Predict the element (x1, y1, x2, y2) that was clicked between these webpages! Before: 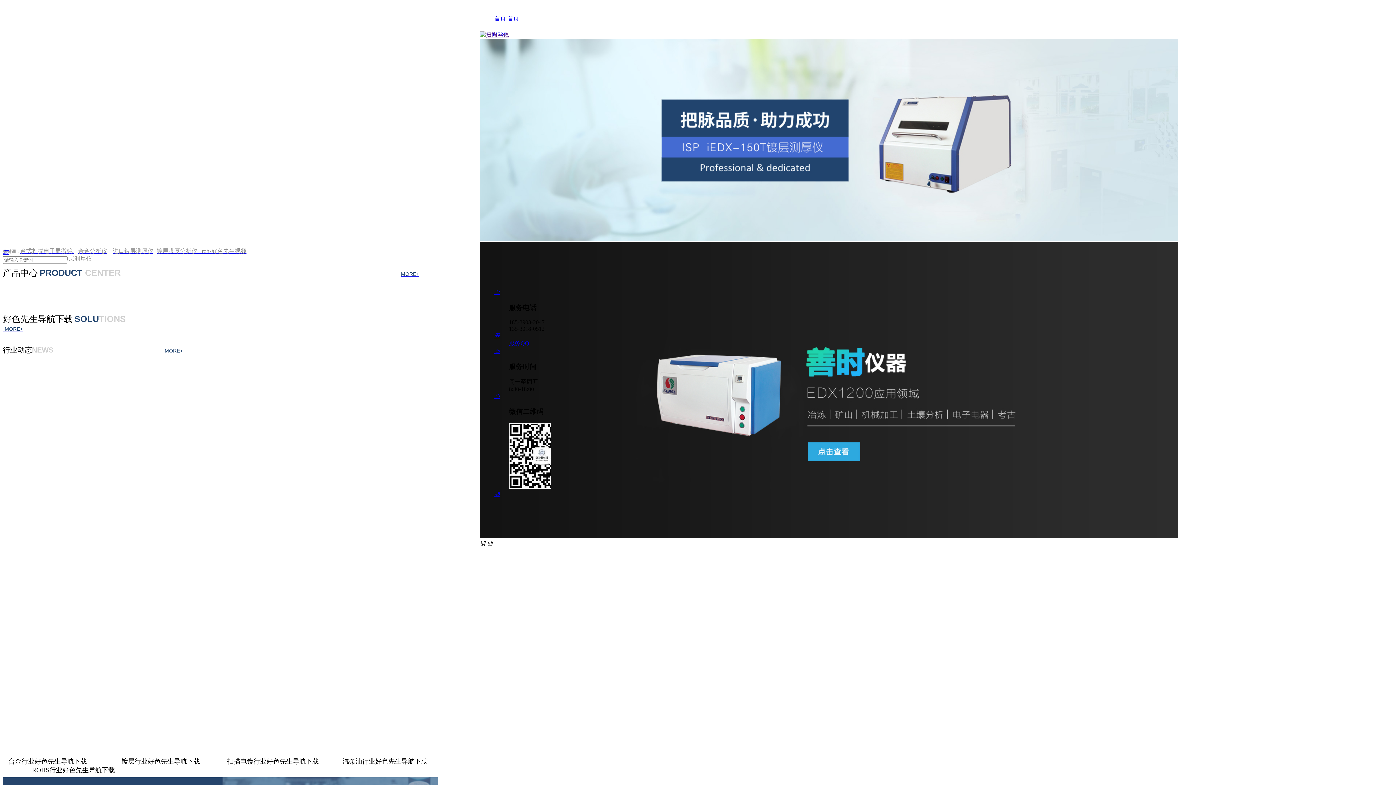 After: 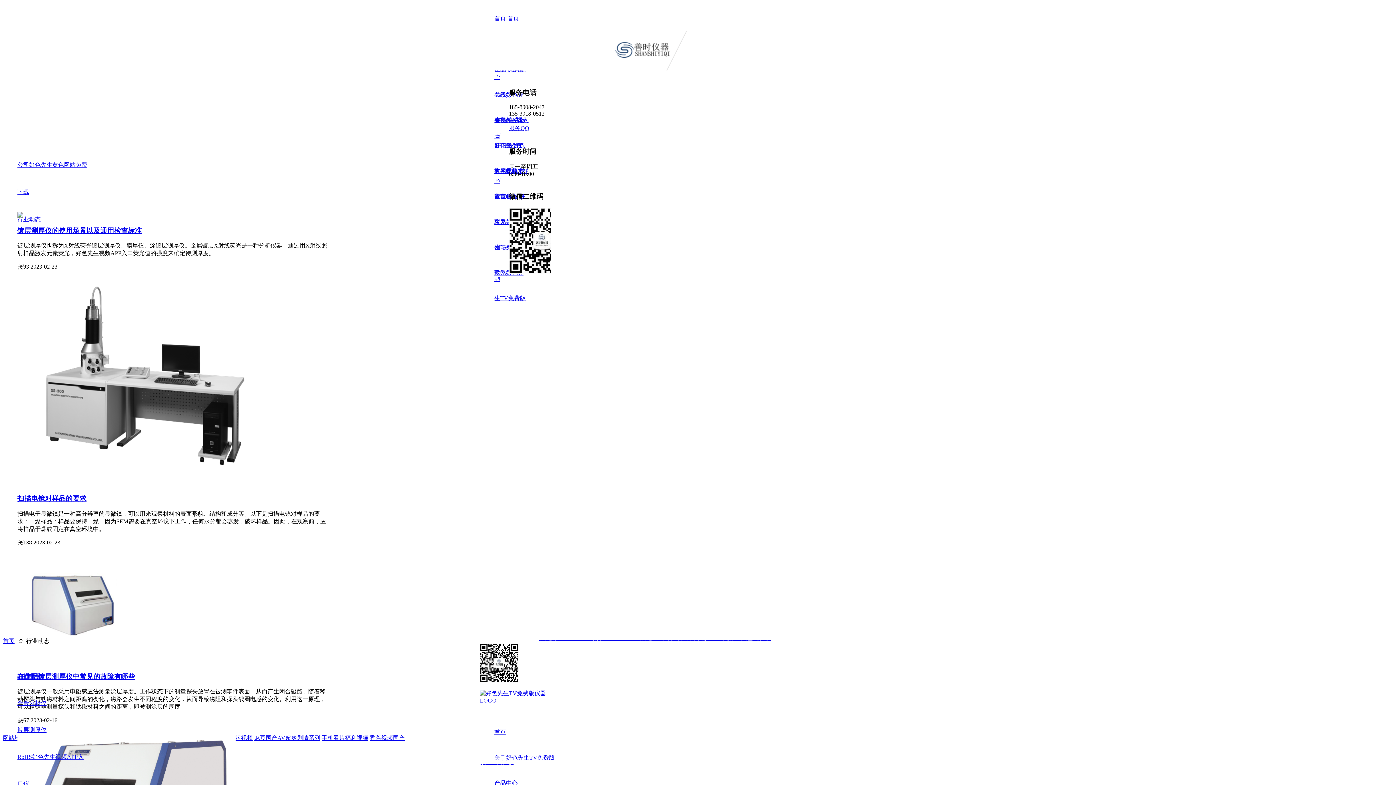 Action: bbox: (164, 347, 182, 353) label: MORE+